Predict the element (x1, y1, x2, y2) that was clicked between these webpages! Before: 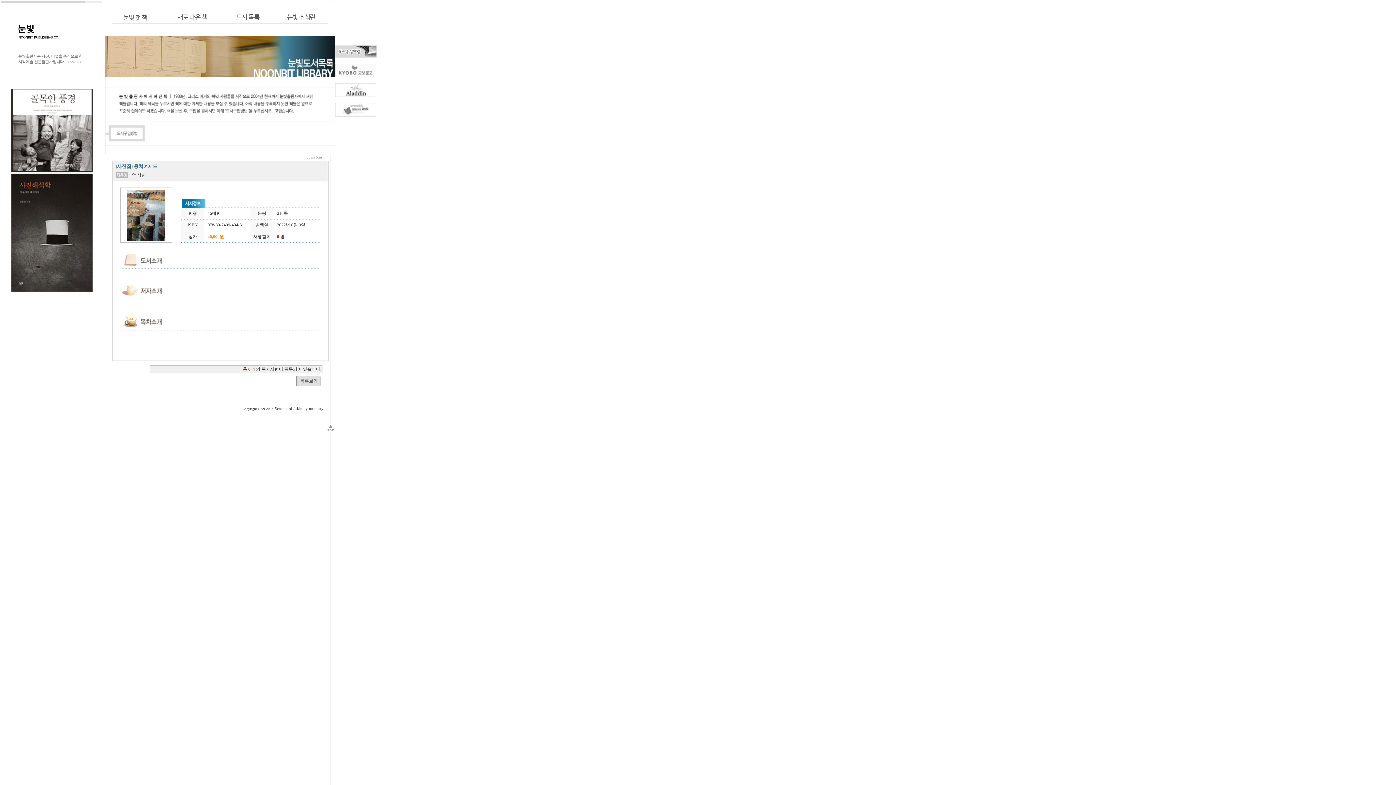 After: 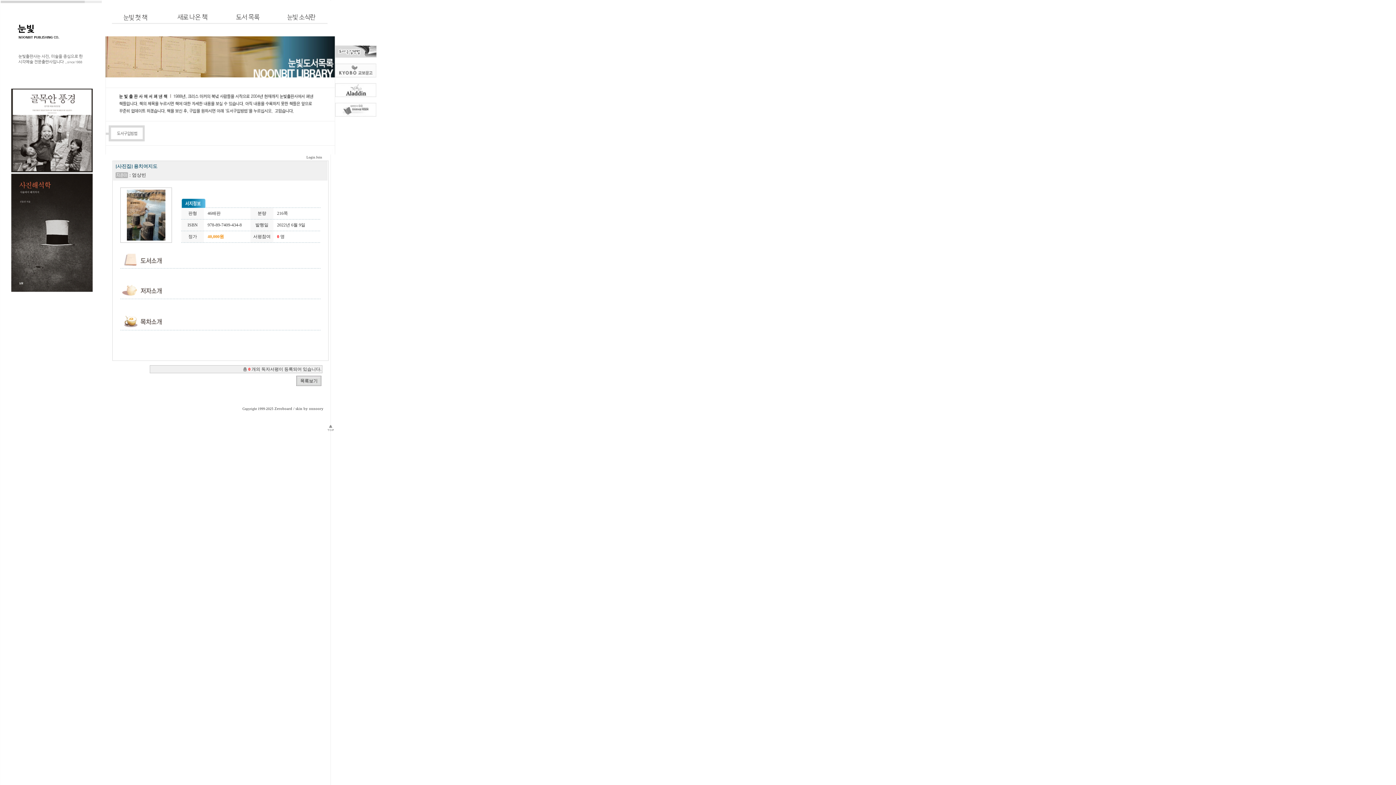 Action: bbox: (335, 112, 376, 117)